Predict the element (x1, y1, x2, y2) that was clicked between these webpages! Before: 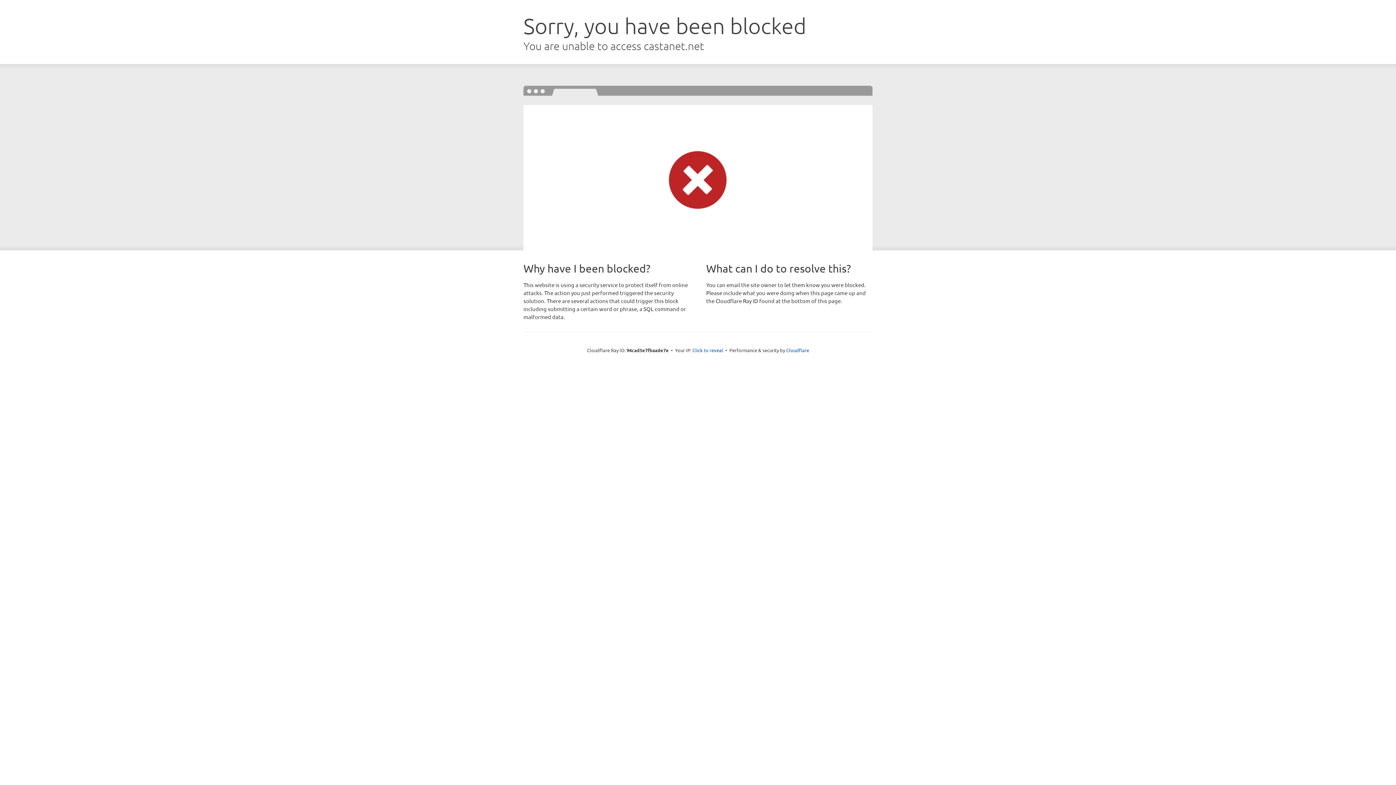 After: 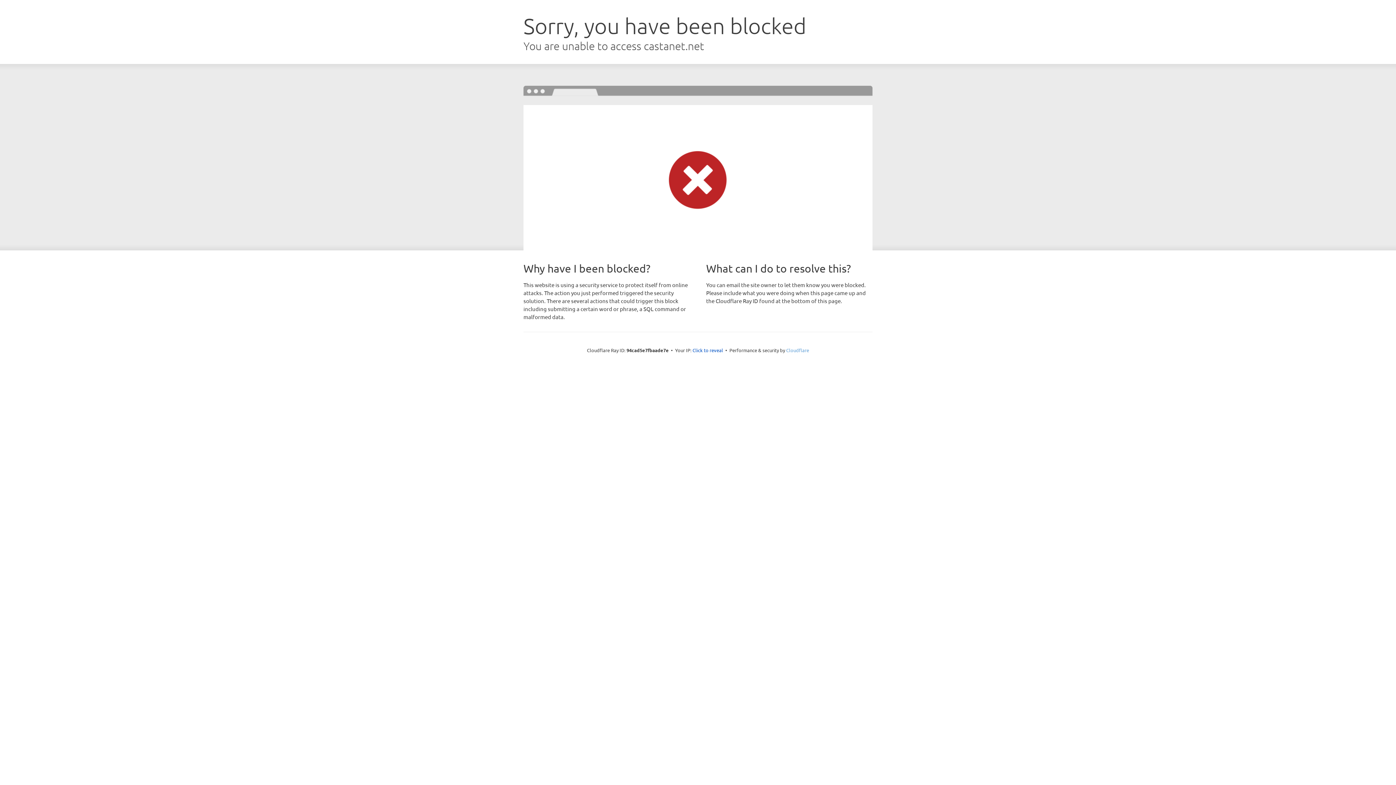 Action: label: Cloudflare bbox: (786, 347, 809, 353)